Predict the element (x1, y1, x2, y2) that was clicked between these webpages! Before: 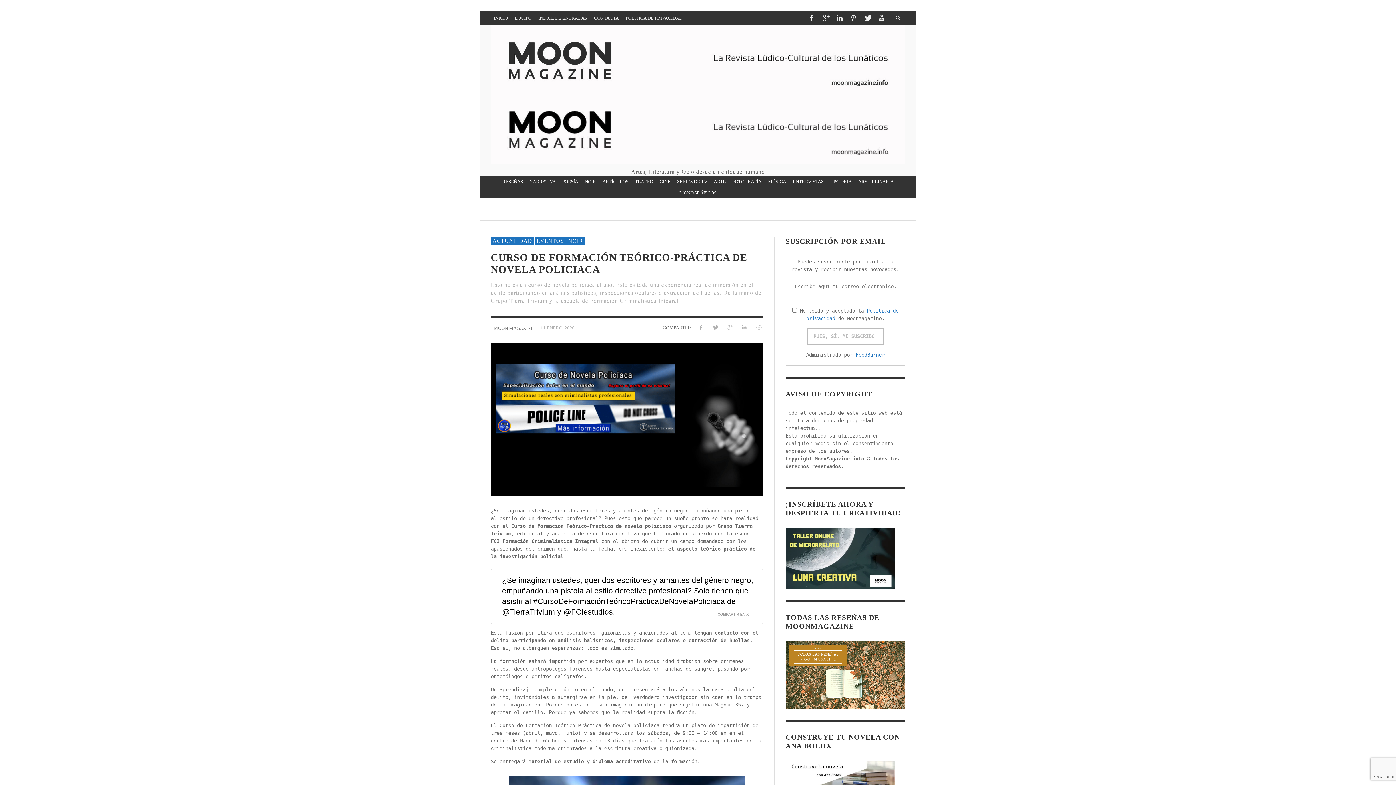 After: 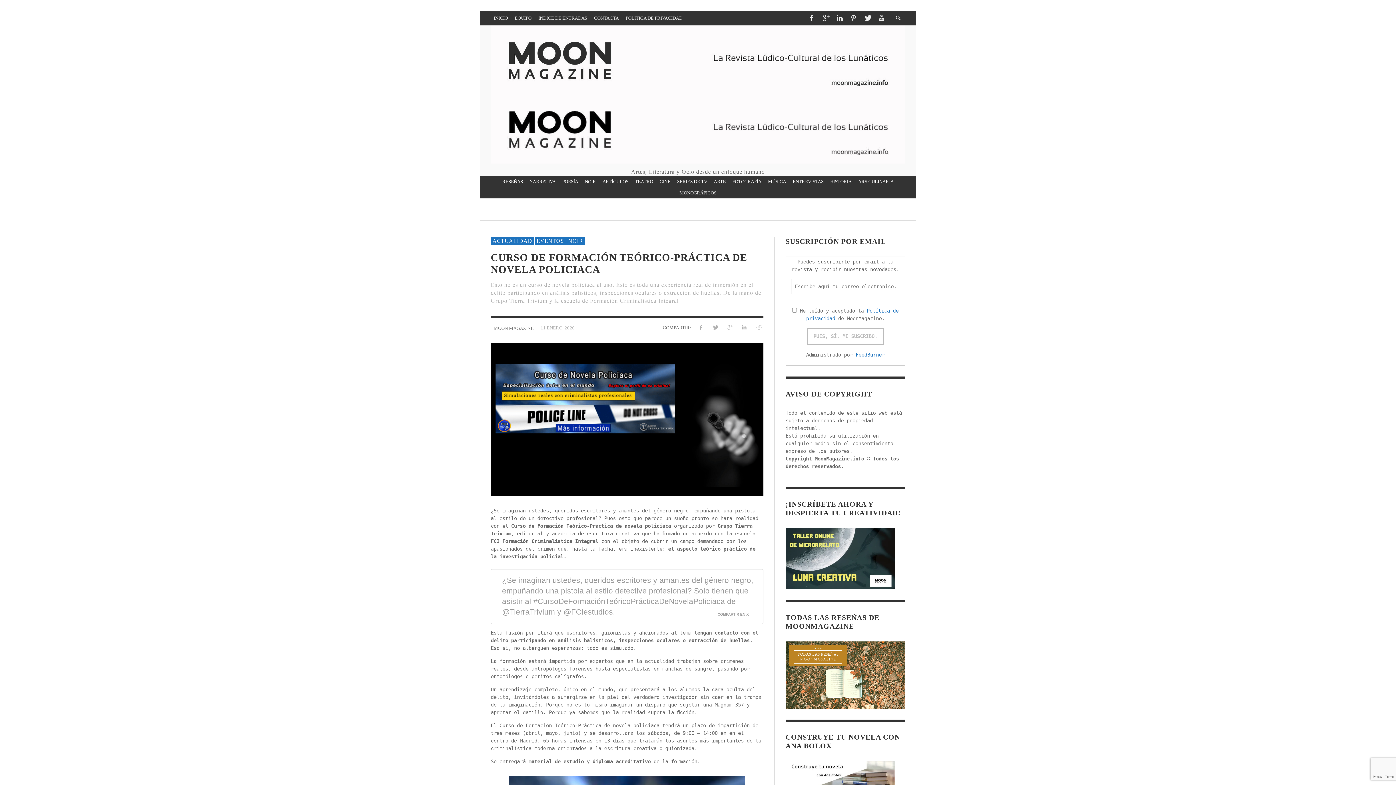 Action: bbox: (502, 571, 753, 621) label: ¿Se imaginan ustedes, queridos escritores y amantes del género negro, empuñando una pistola al estilo detective profesional? Solo tienen que asistir al #CursoDeFormaciónTeóricoPrácticaDeNovelaPoliciaca de @TierraTrivium y @FCIestudios.